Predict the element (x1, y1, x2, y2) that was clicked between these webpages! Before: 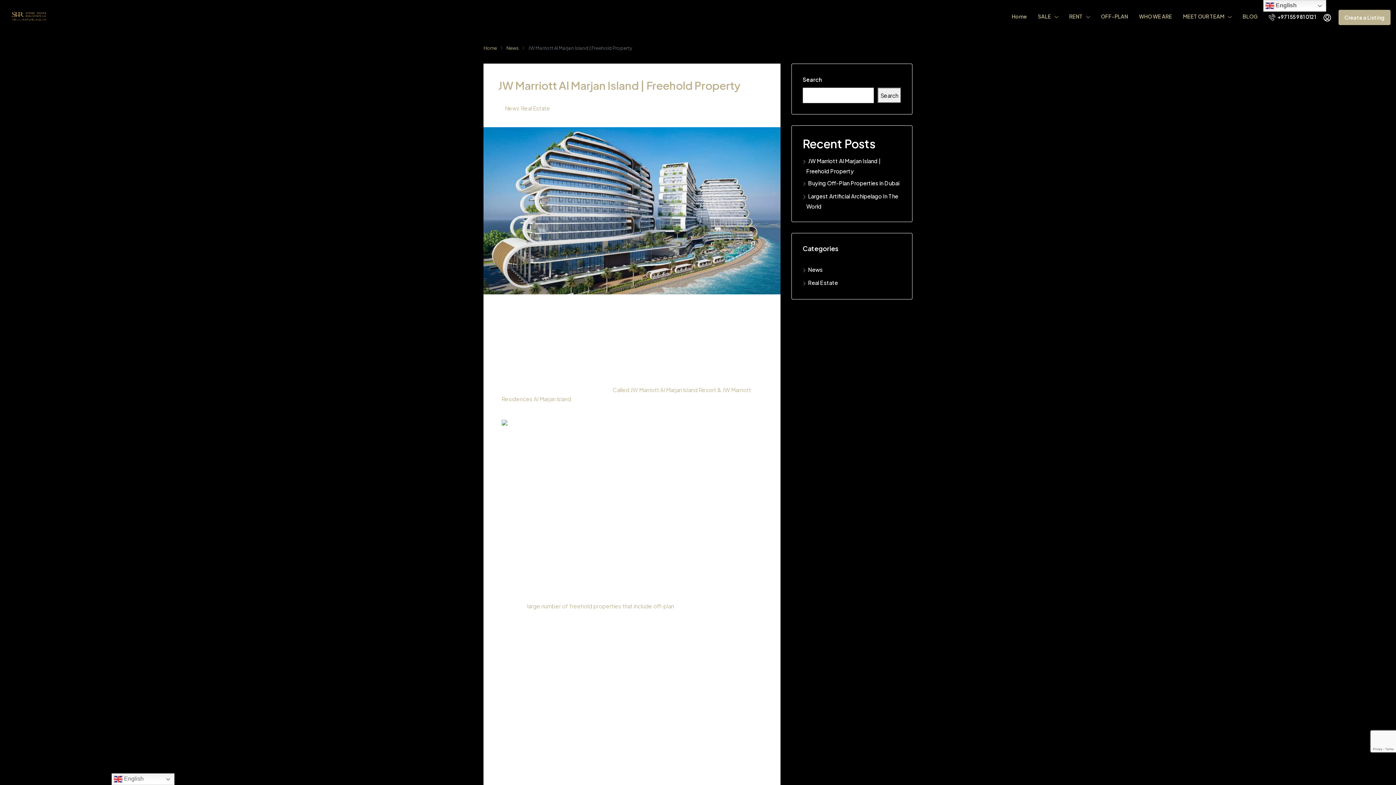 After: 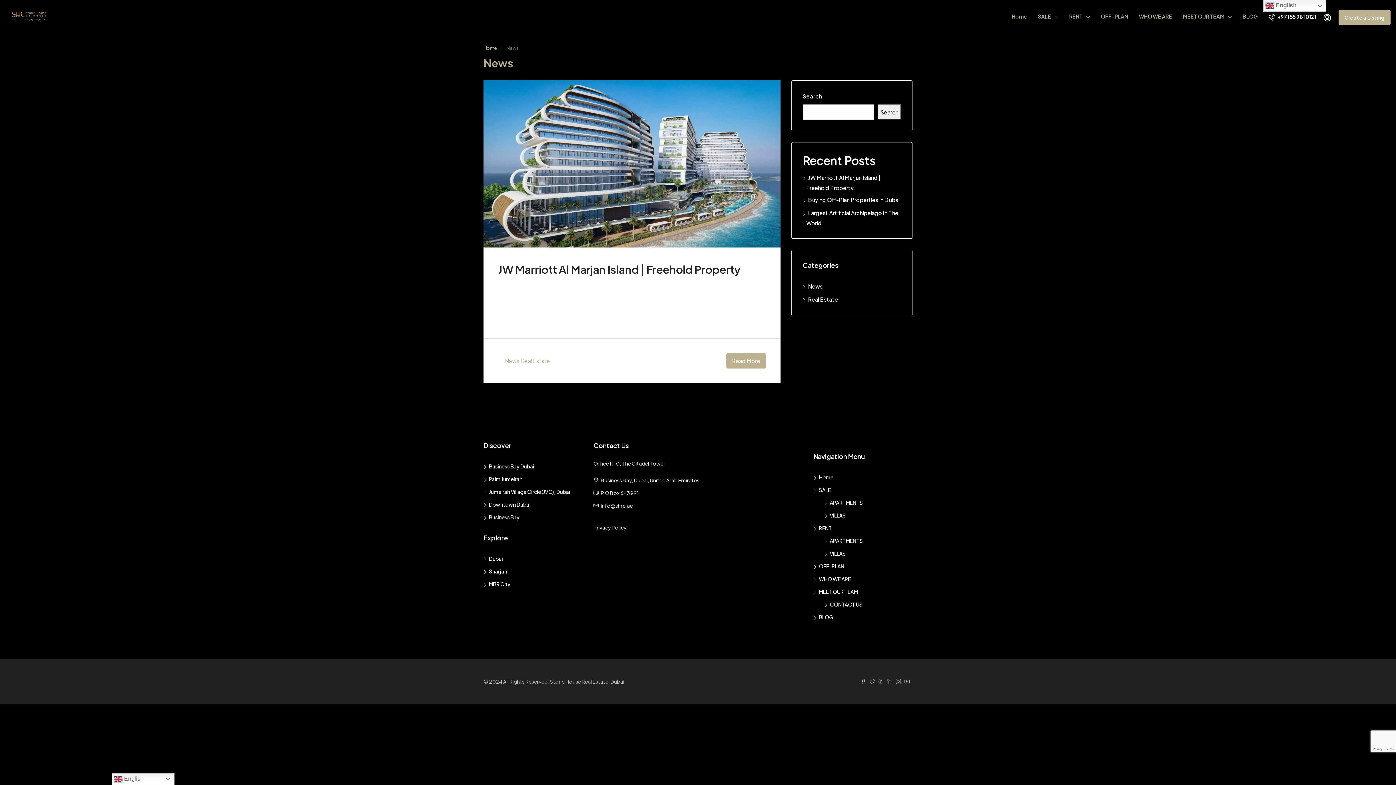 Action: label: News bbox: (506, 43, 518, 52)